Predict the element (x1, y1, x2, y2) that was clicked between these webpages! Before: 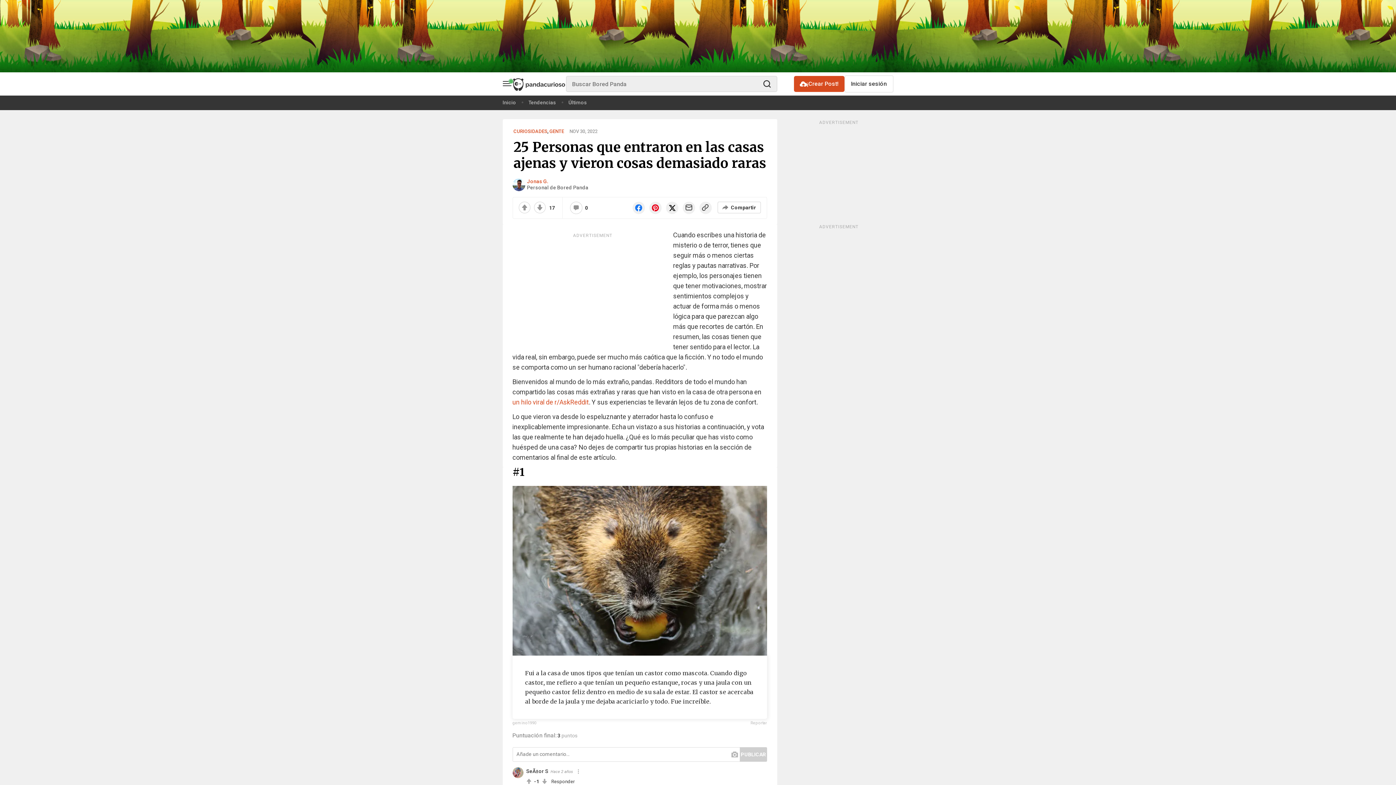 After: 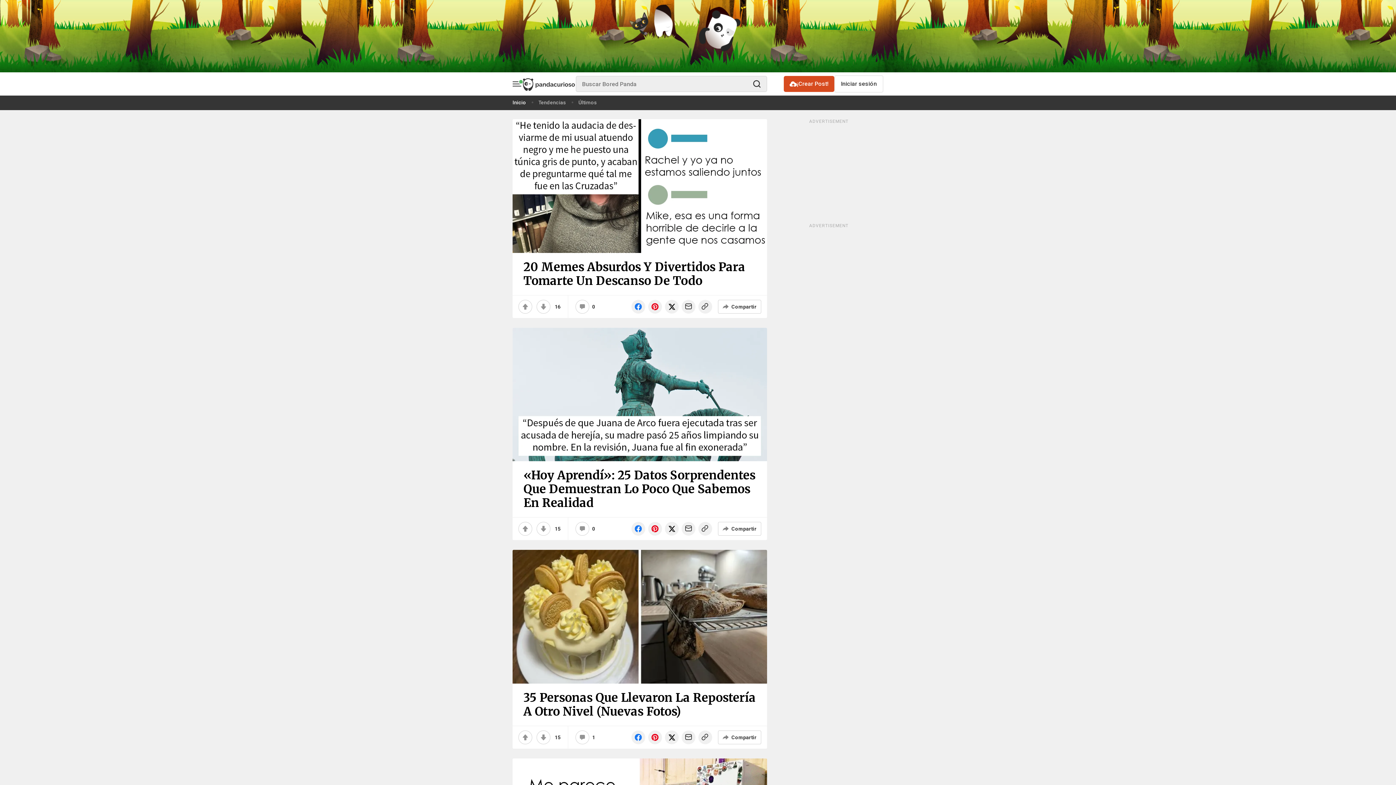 Action: bbox: (502, 95, 521, 109) label: Inicio